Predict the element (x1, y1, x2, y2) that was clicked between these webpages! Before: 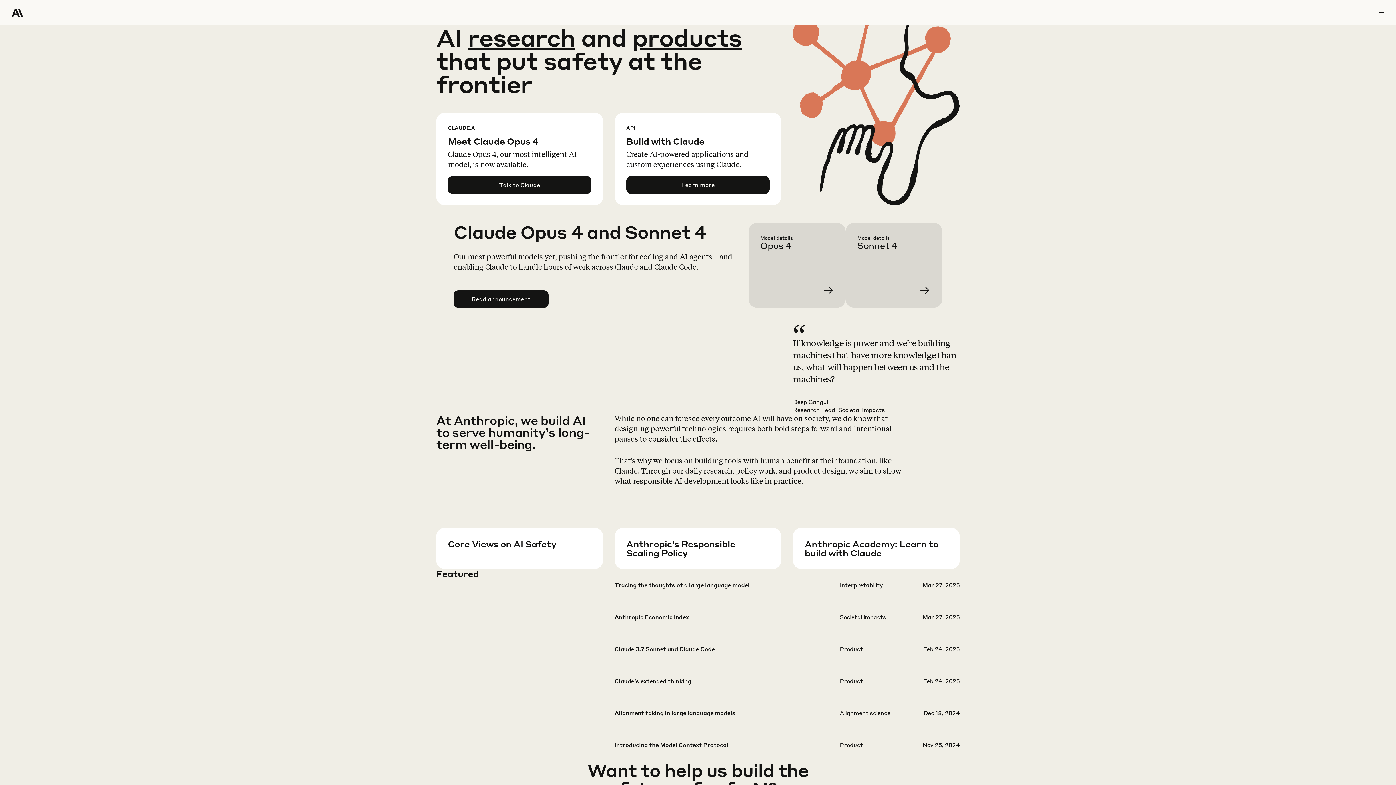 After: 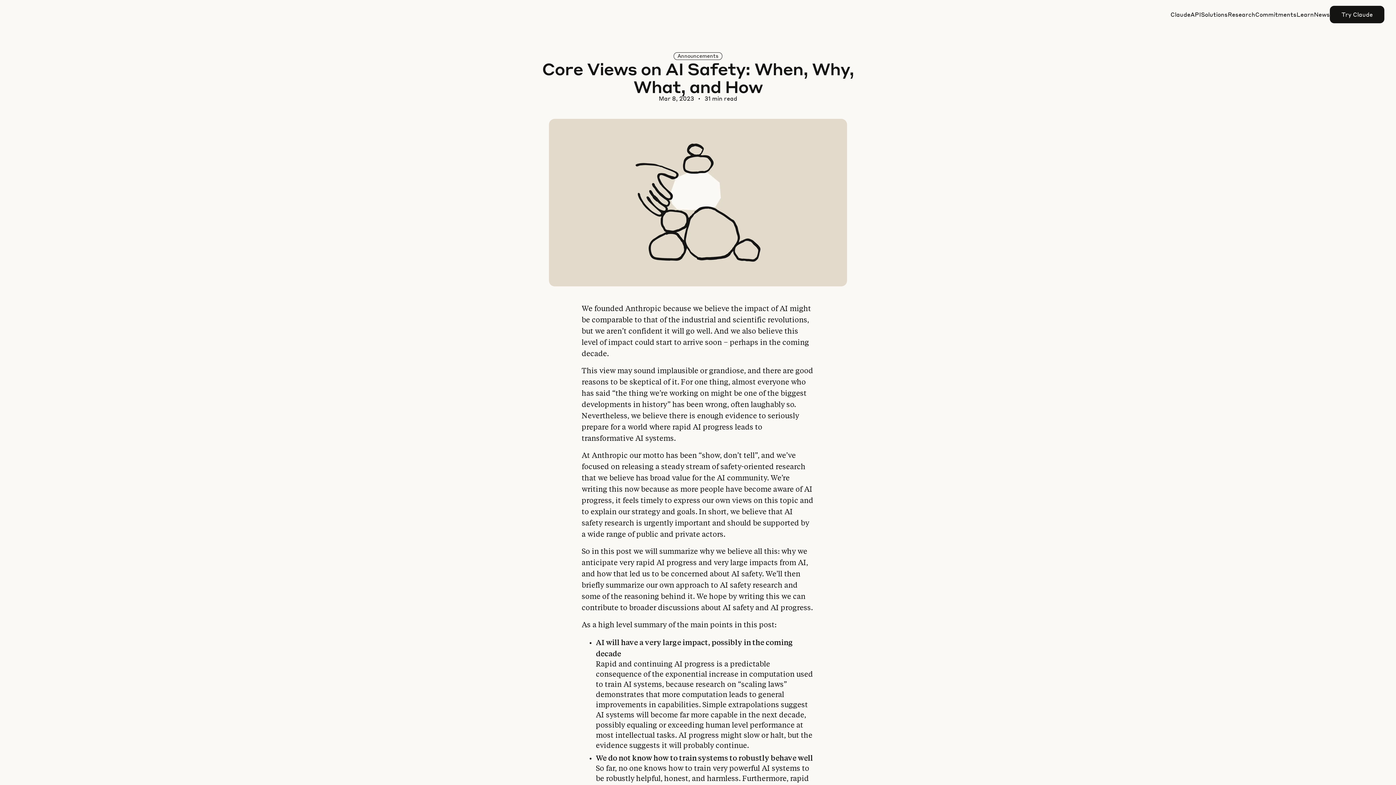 Action: bbox: (448, 557, 614, 599) label: Learn more